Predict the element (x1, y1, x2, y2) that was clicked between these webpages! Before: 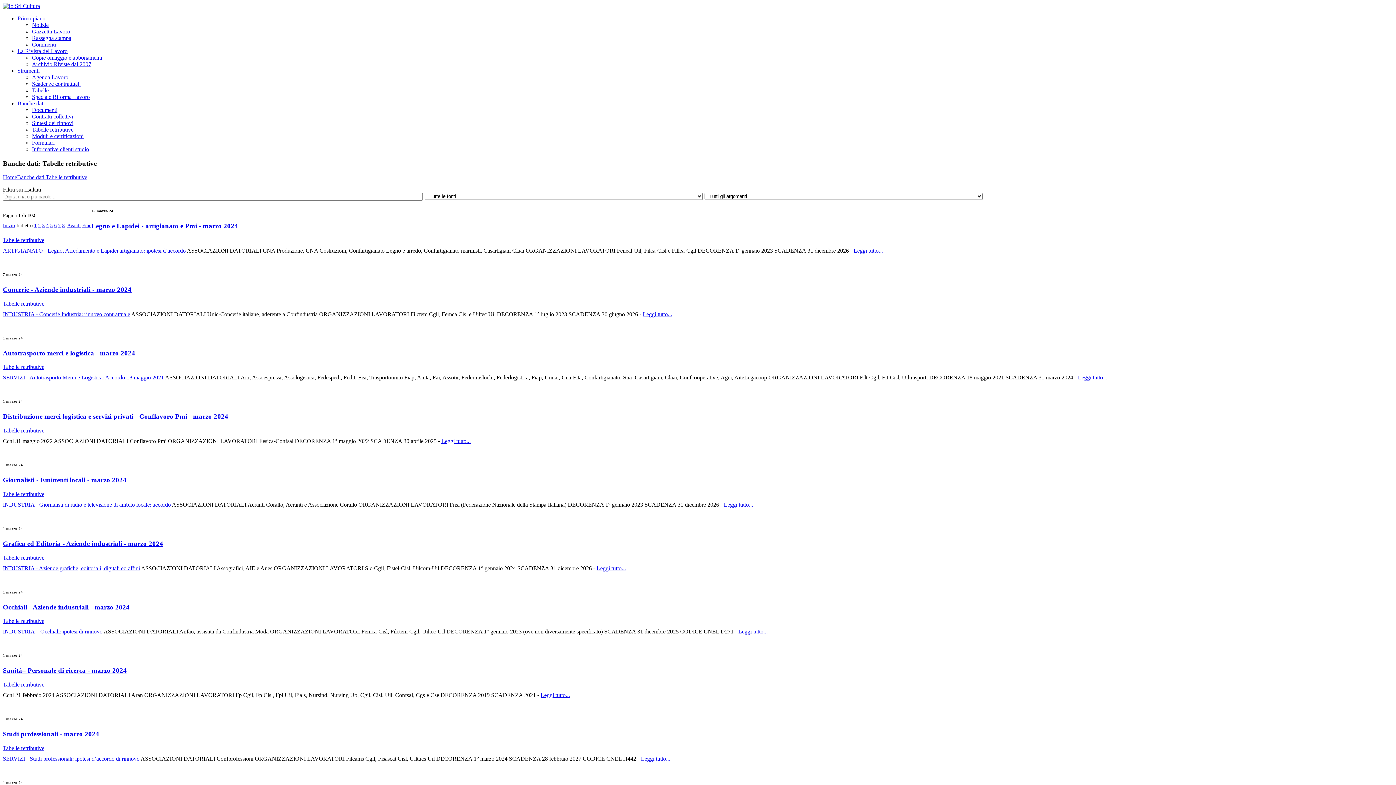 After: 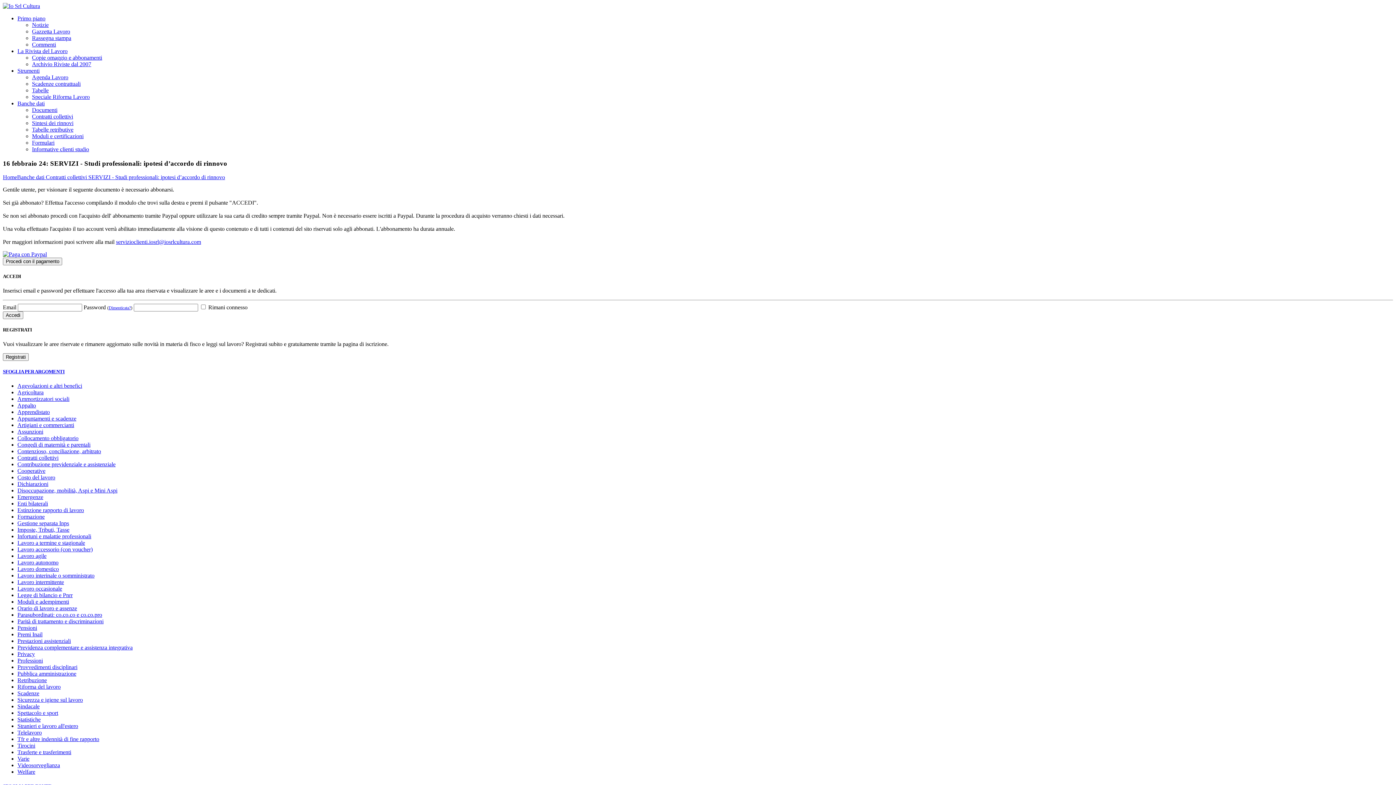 Action: label: SERVIZI - Studi professionali: ipotesi d’accordo di rinnovo bbox: (2, 755, 139, 762)